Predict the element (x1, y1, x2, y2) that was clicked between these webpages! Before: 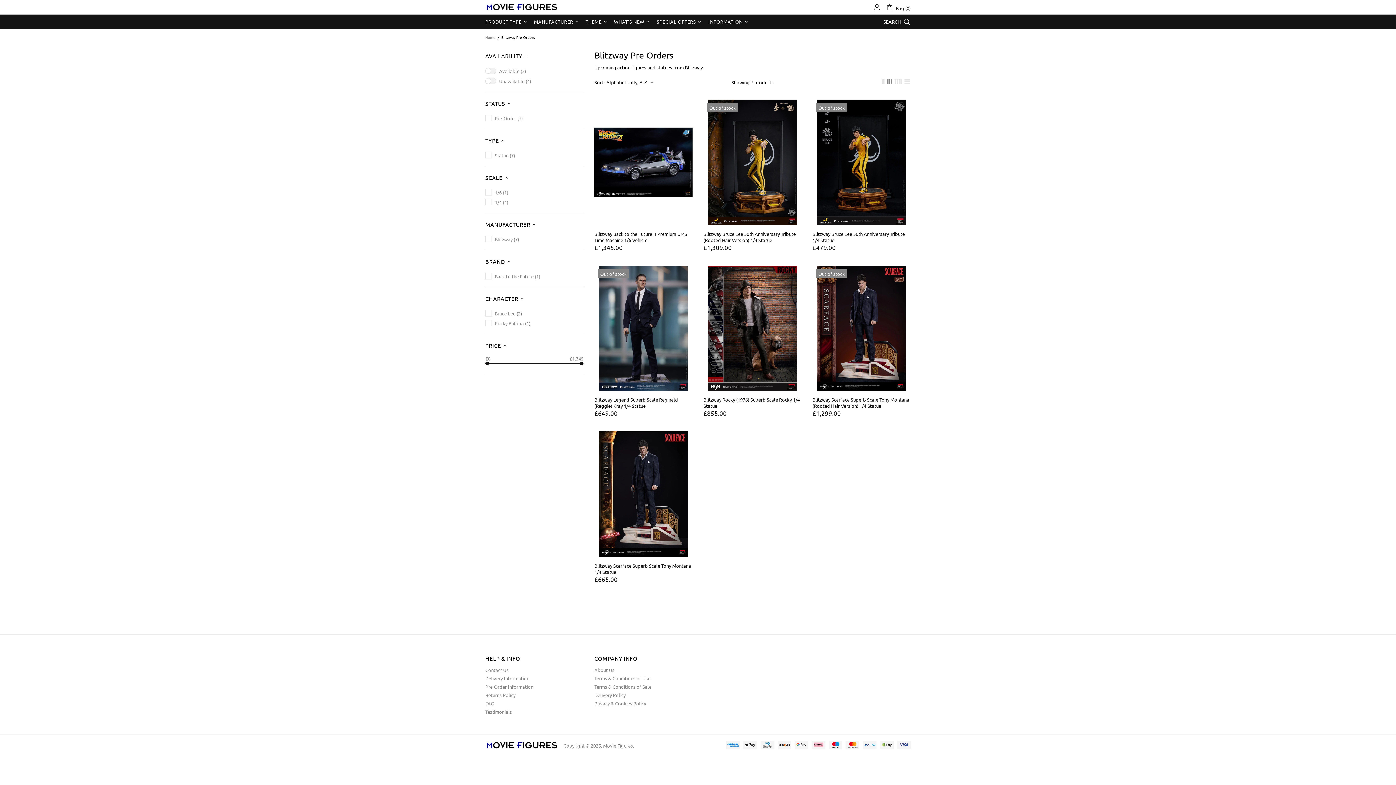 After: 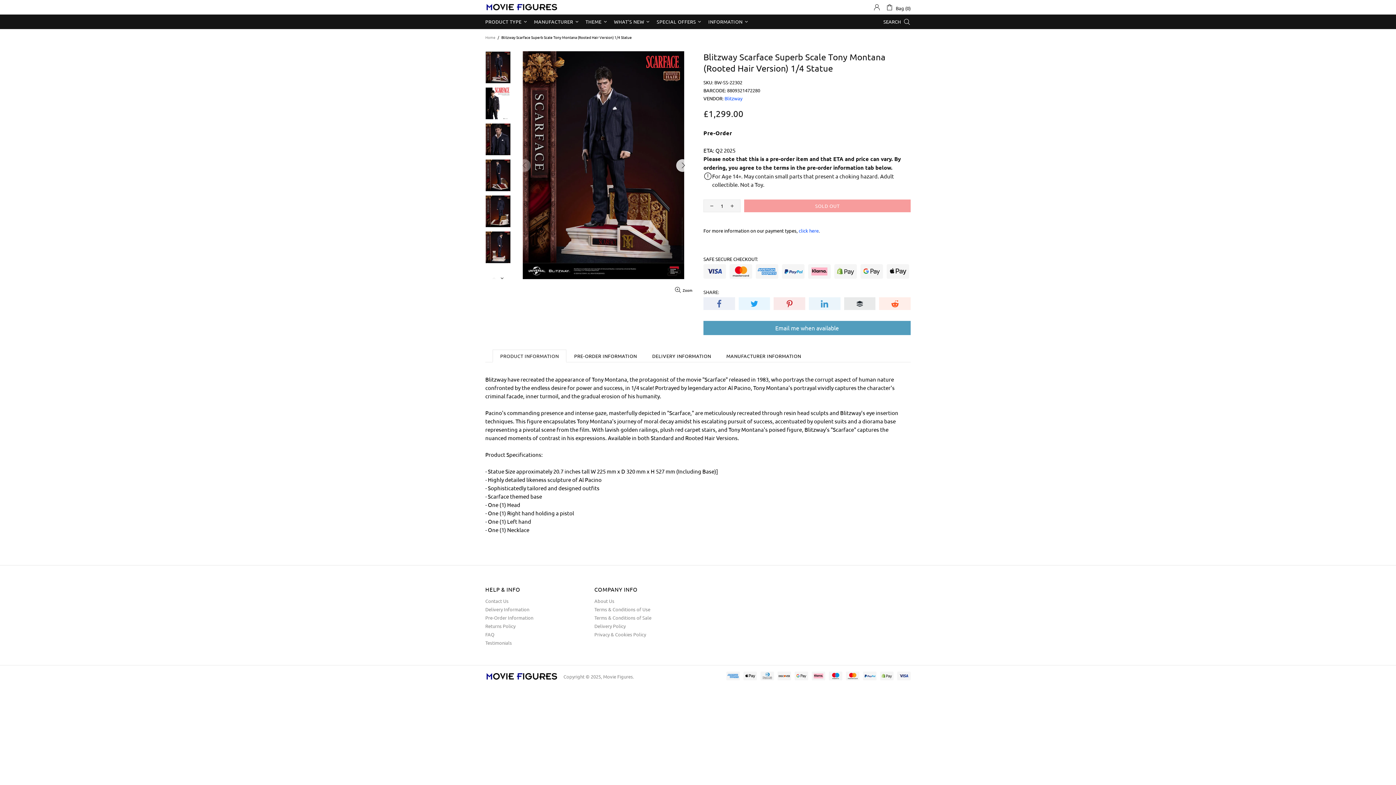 Action: bbox: (812, 371, 910, 391)